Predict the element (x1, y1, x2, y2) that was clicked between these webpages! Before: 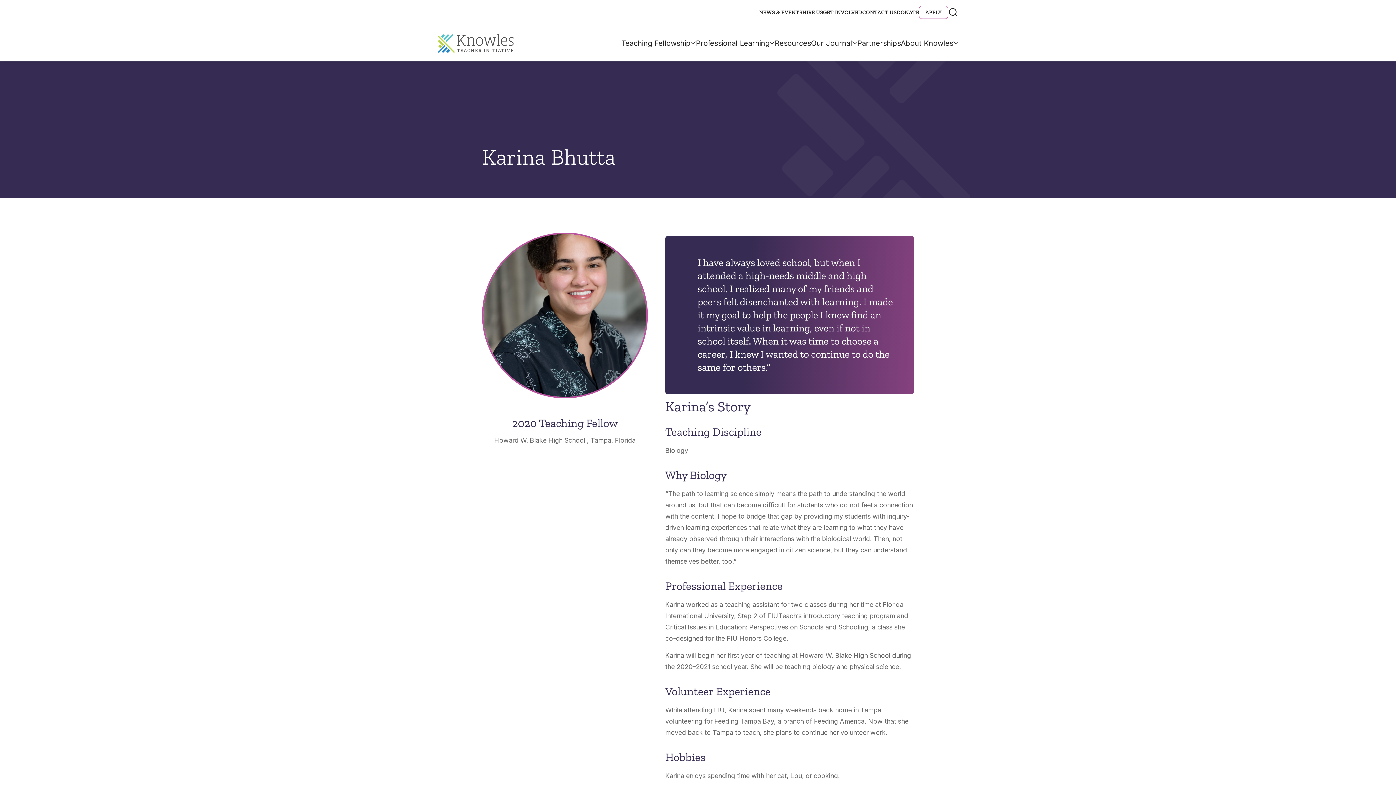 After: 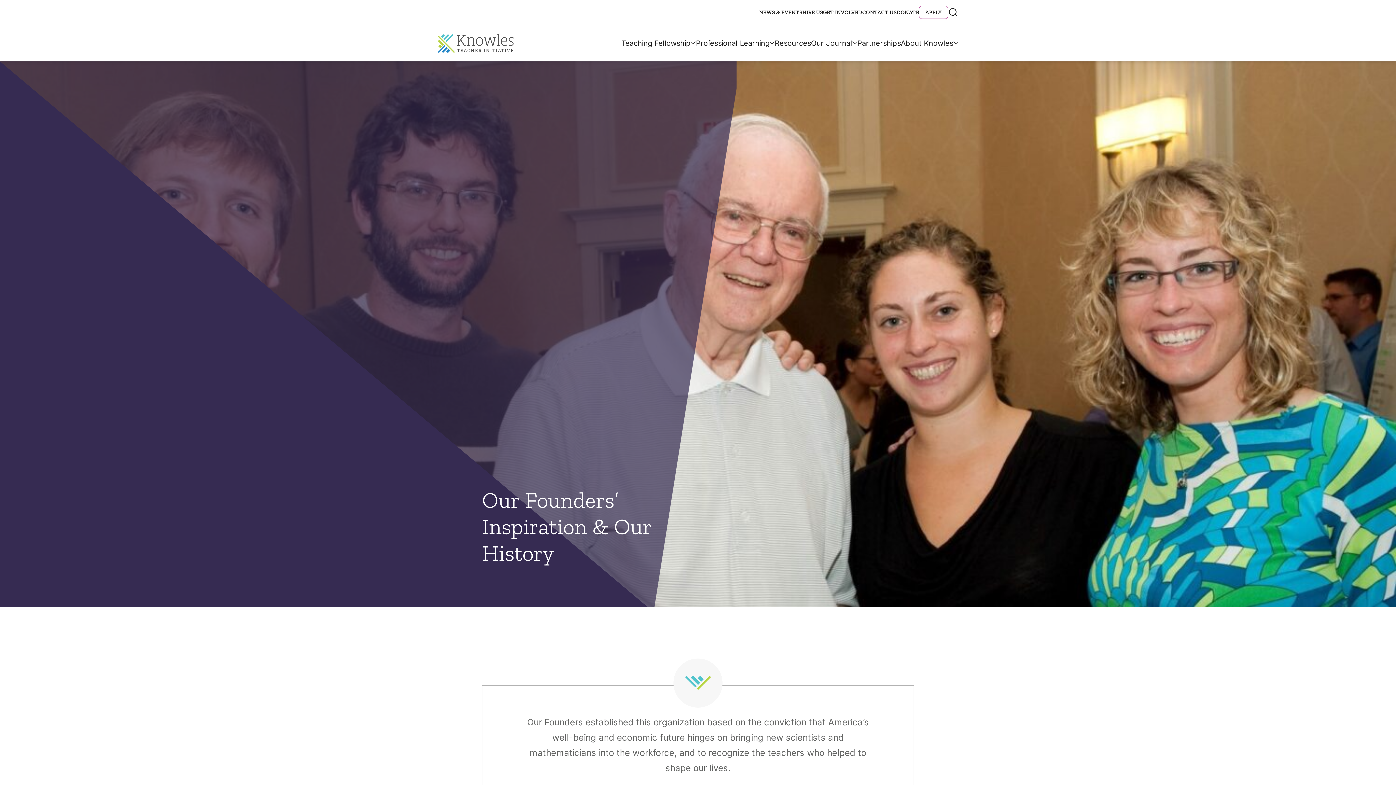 Action: bbox: (901, 25, 958, 61) label: About Knowles